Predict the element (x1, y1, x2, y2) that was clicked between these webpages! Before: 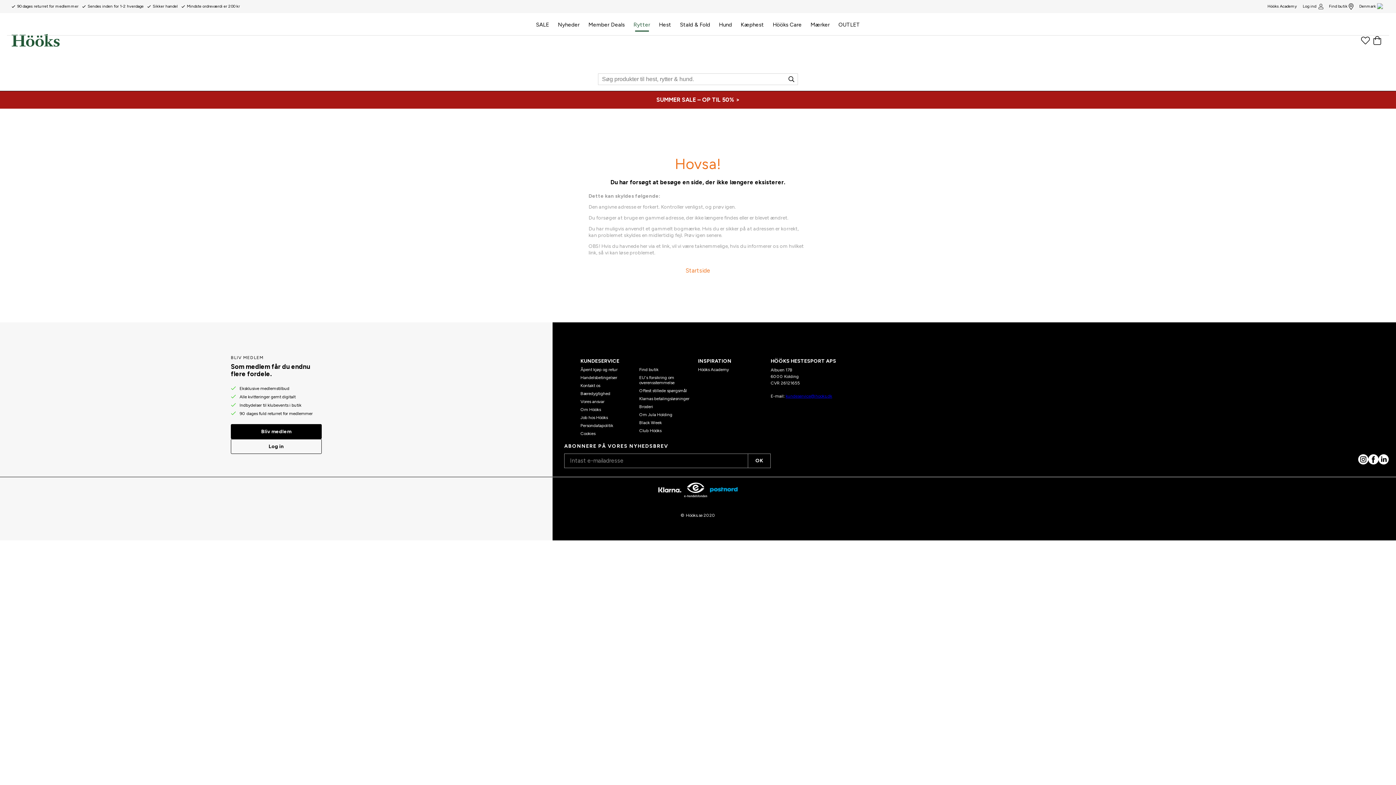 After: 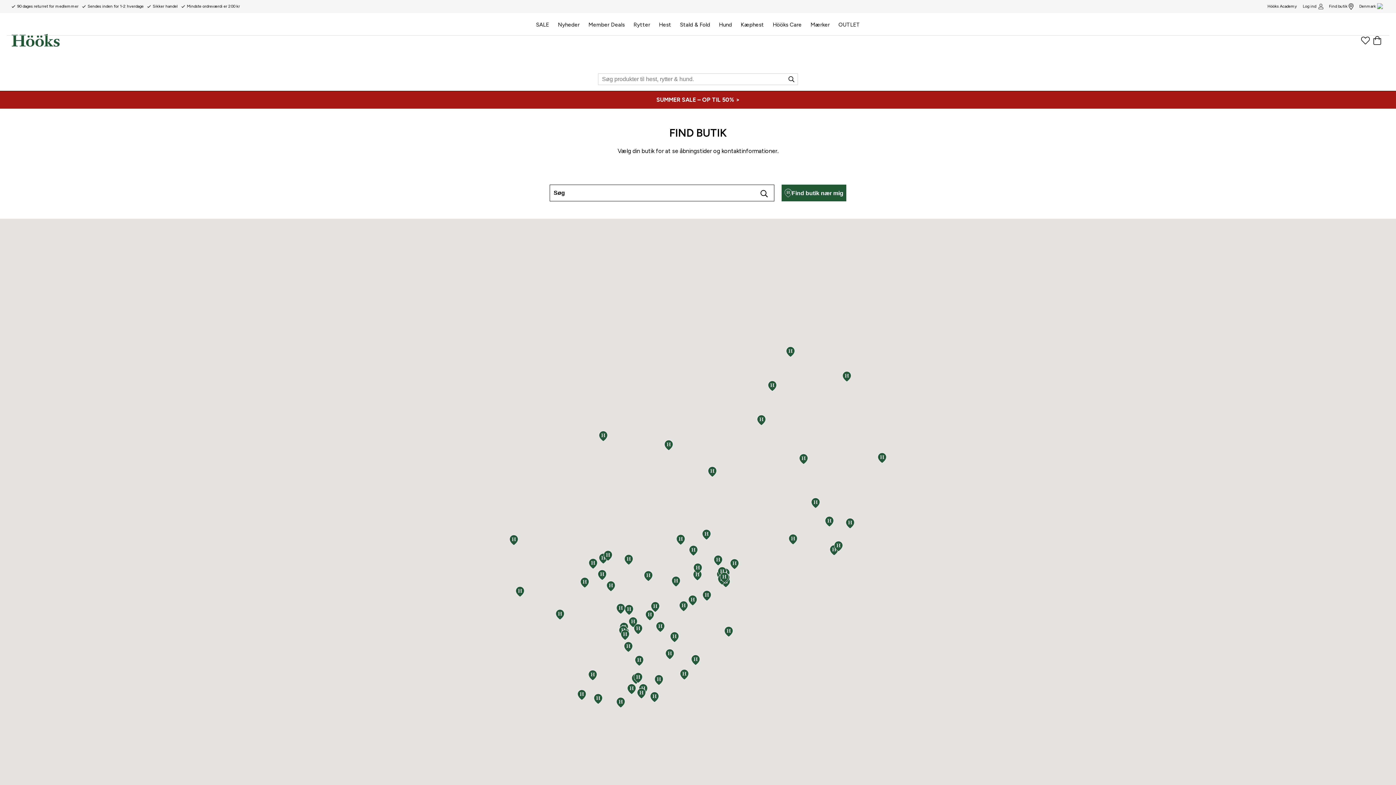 Action: bbox: (639, 367, 658, 372) label: Find butik